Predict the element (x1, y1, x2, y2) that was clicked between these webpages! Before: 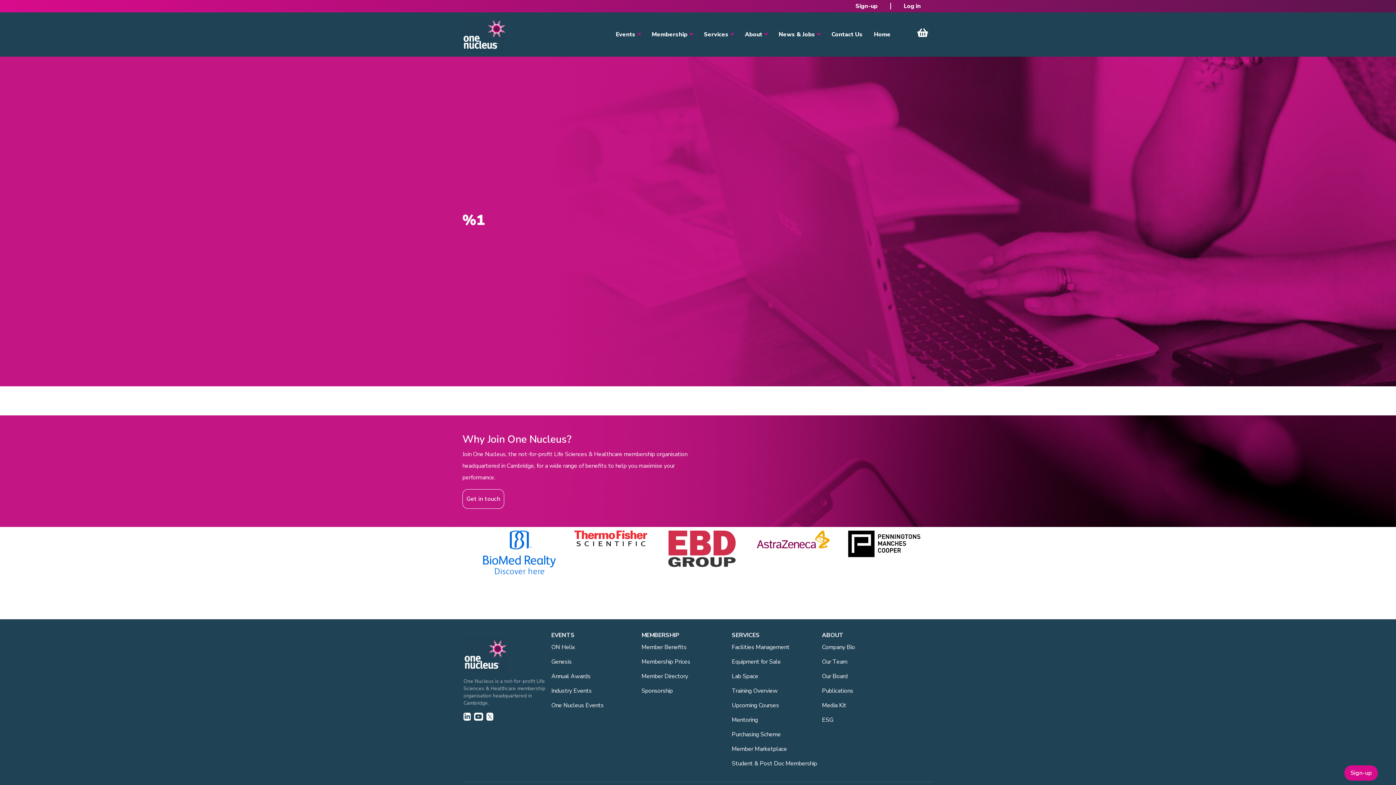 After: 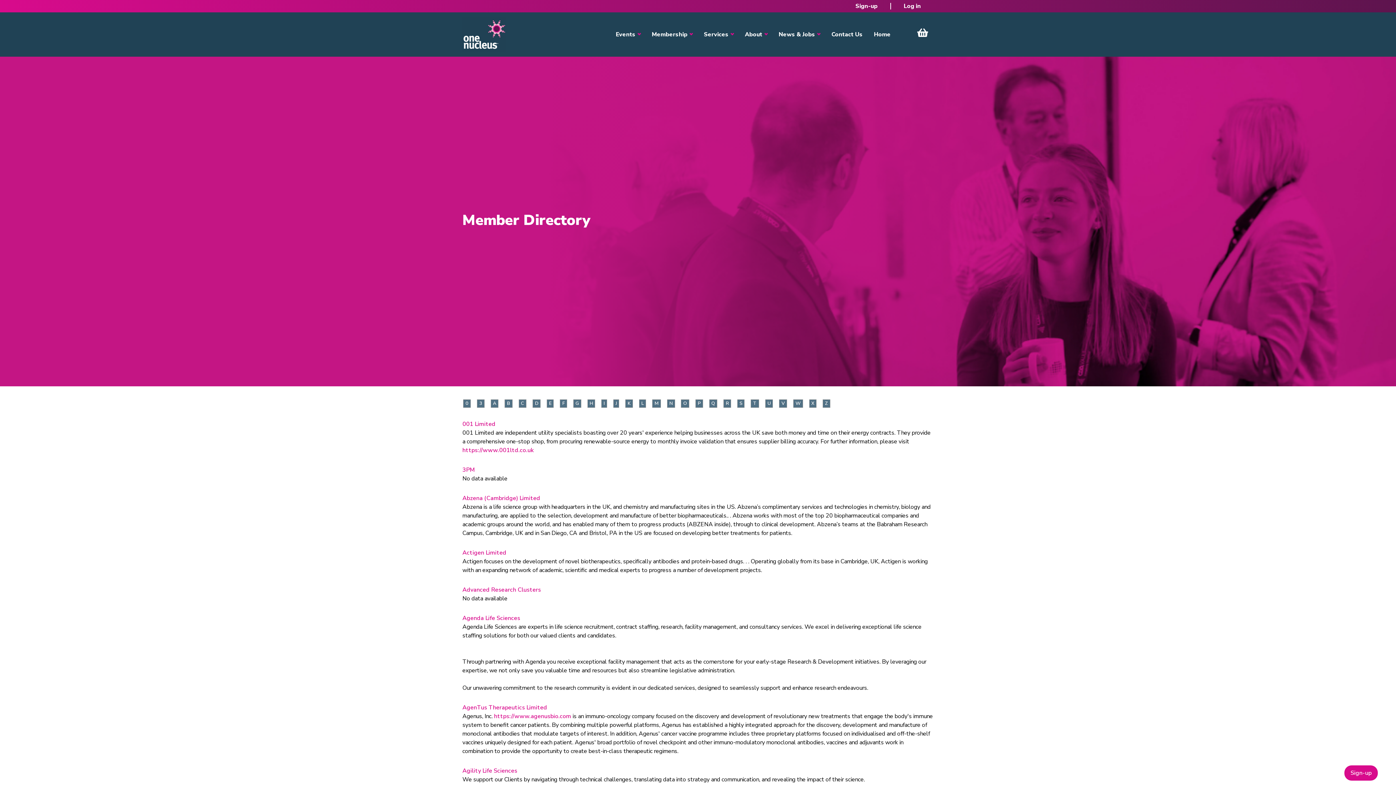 Action: bbox: (641, 669, 734, 684) label: Member Directory